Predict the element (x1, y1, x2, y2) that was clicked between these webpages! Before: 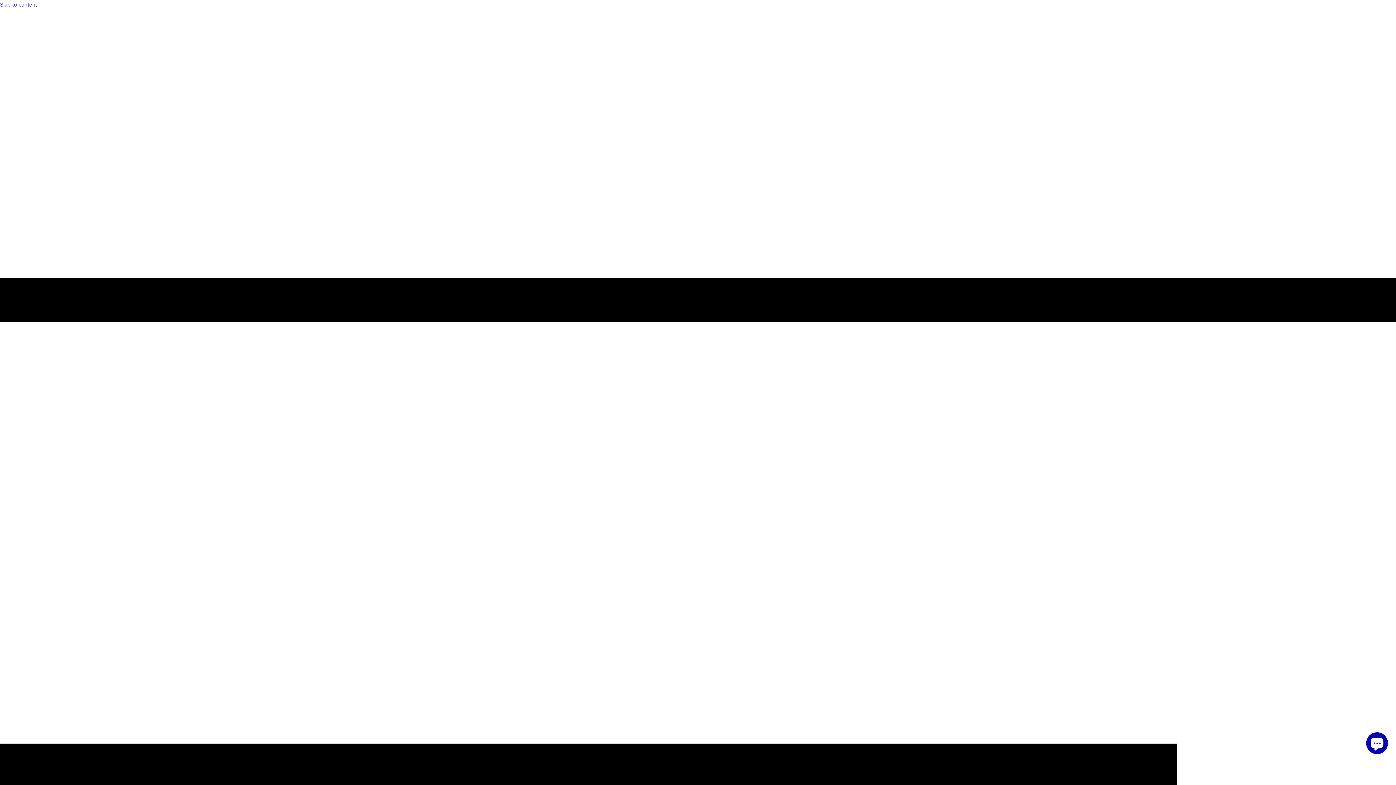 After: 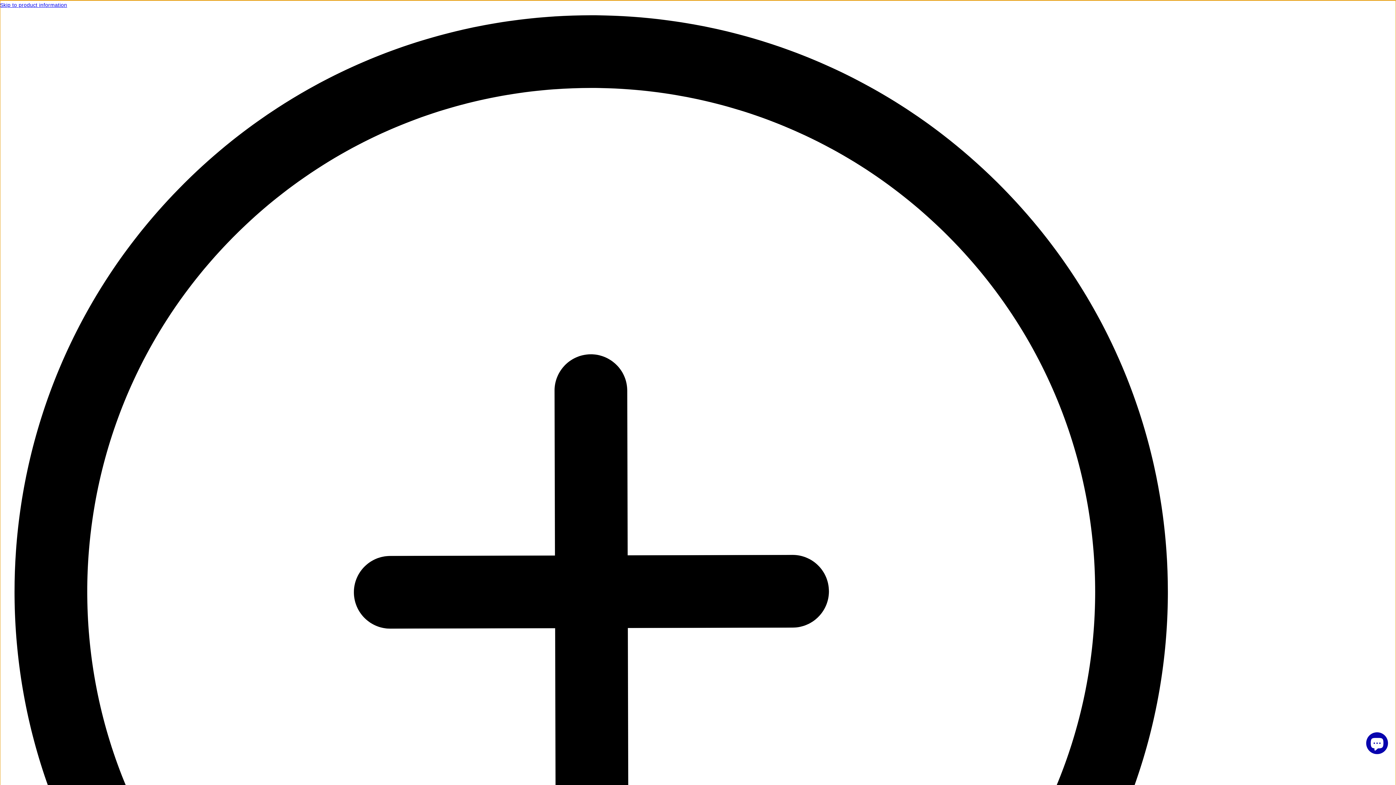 Action: label: Skip to content bbox: (0, 1, 37, 7)